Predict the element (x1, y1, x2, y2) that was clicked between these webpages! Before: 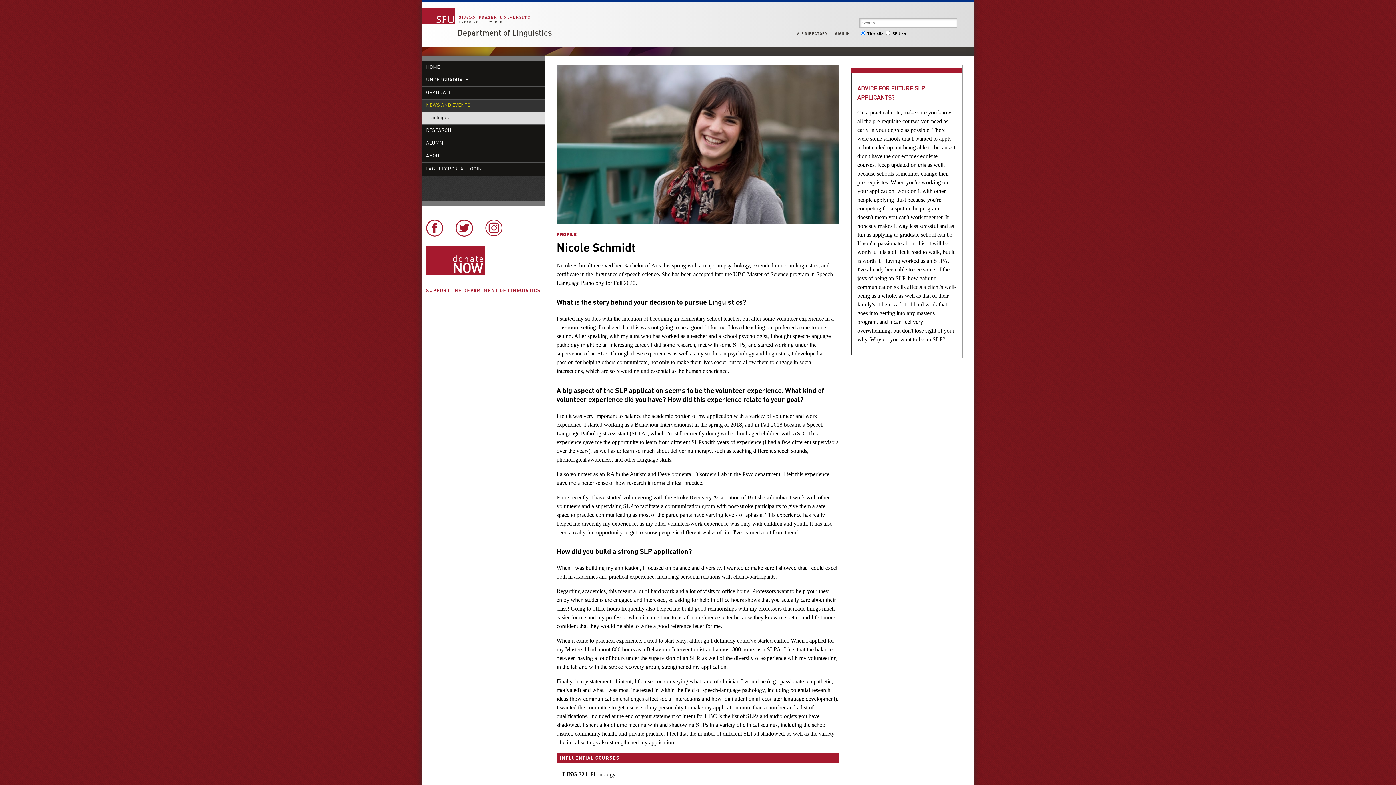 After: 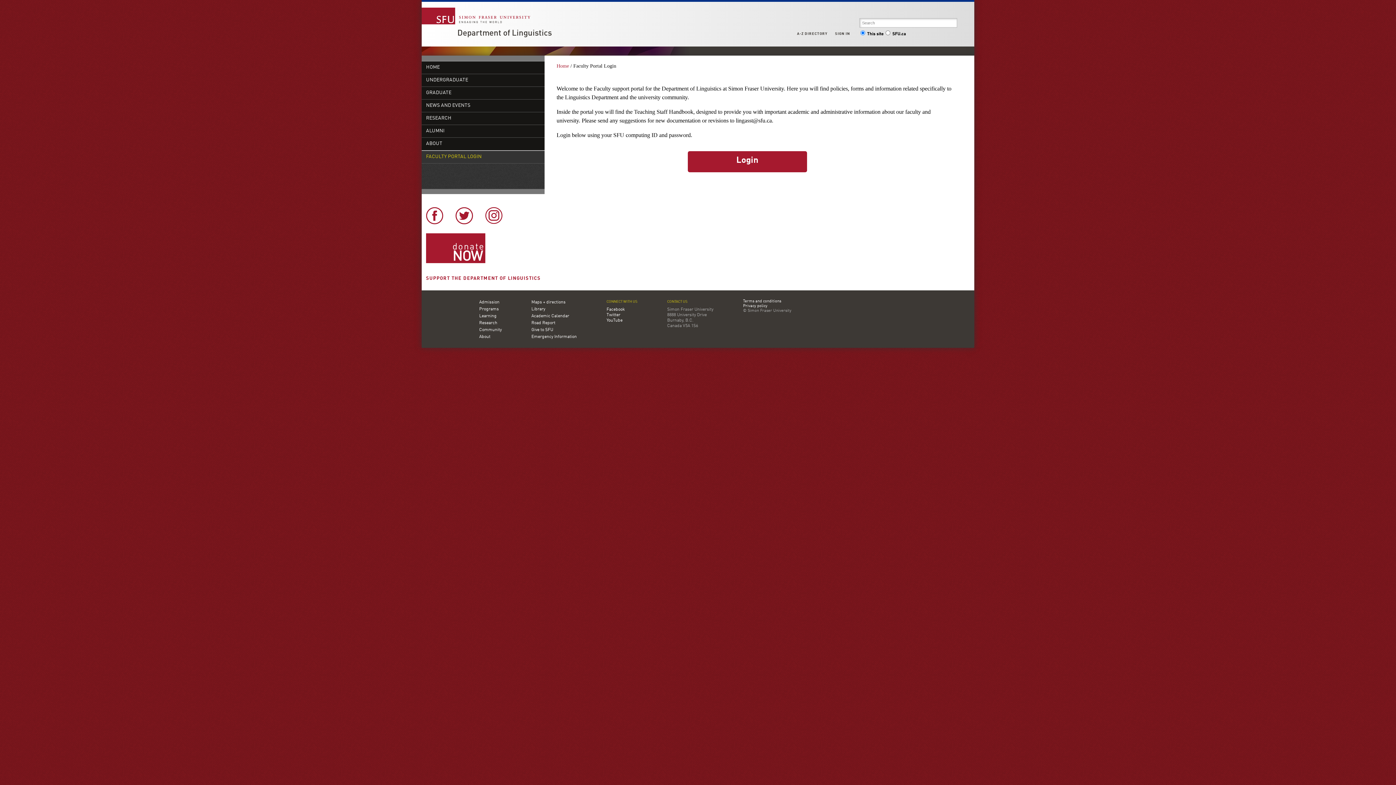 Action: label: FACULTY PORTAL LOGIN bbox: (421, 163, 544, 175)